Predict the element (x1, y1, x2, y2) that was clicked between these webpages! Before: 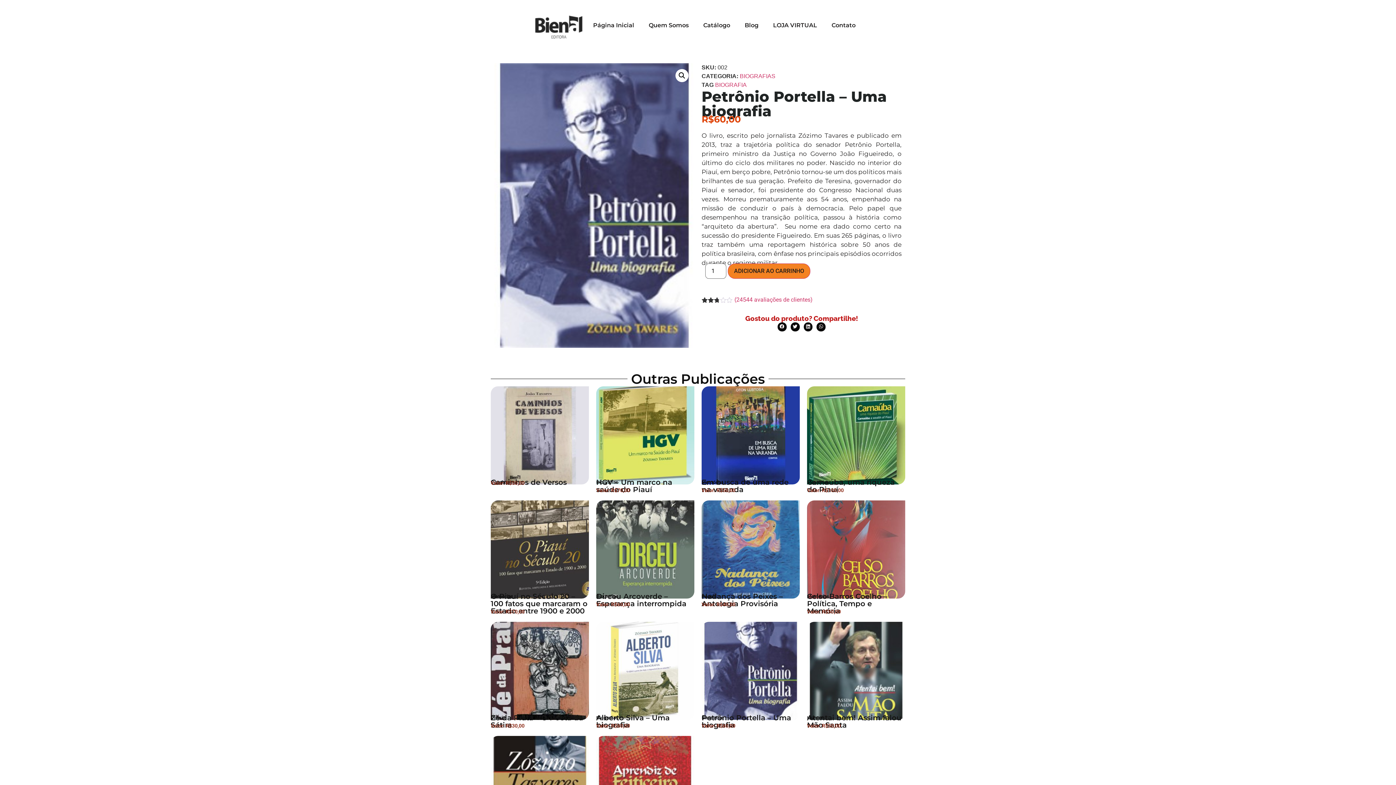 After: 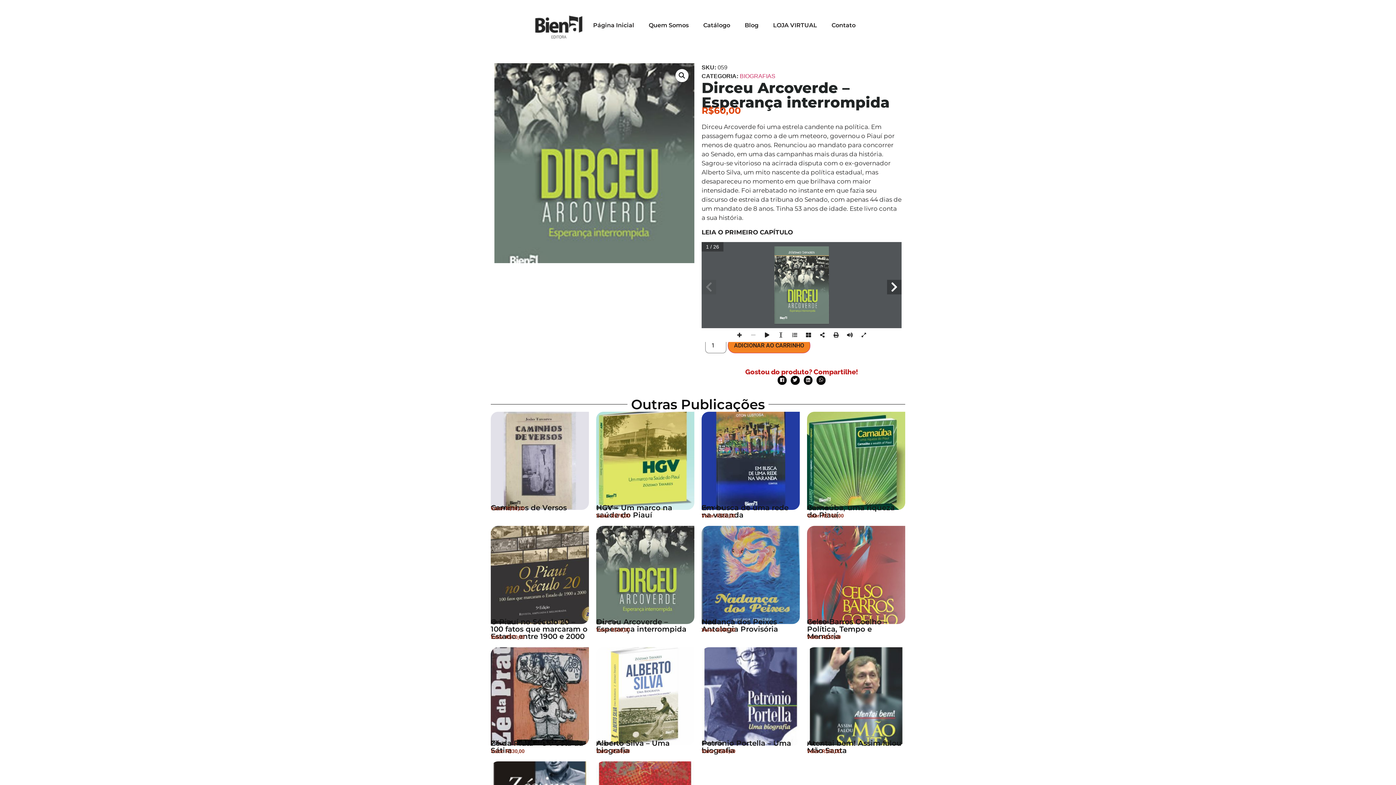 Action: bbox: (596, 500, 694, 598)